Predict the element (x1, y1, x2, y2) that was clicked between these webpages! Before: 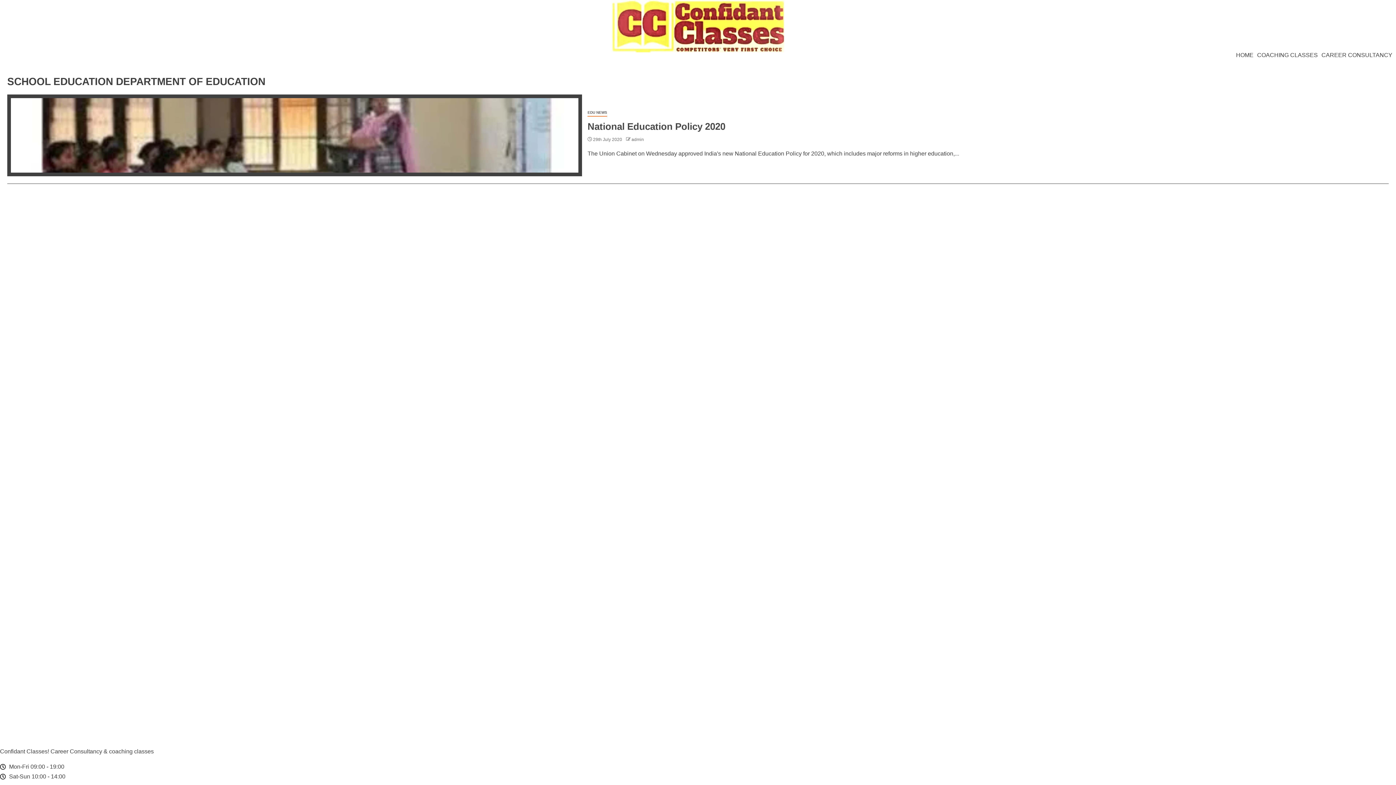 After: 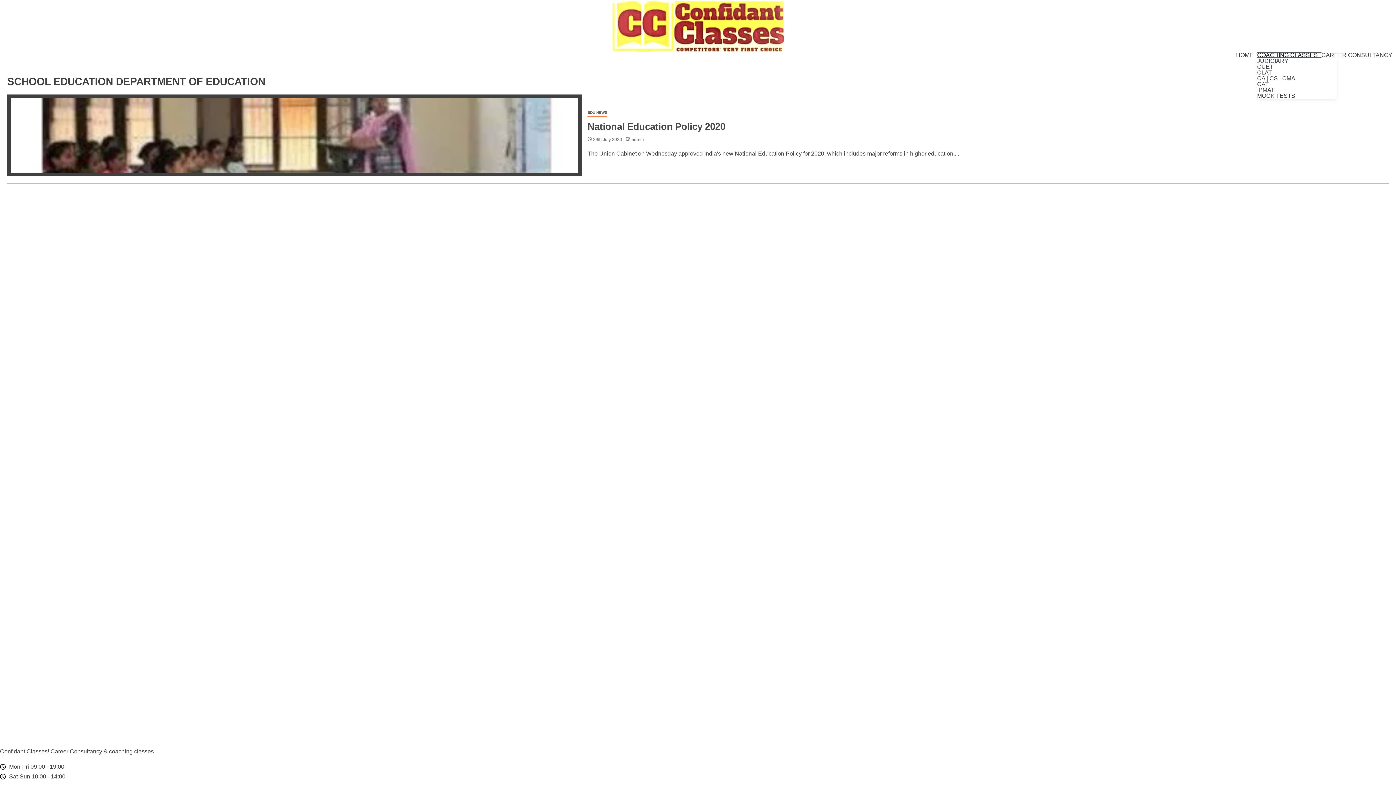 Action: bbox: (1257, 52, 1321, 58) label: COACHING CLASSES